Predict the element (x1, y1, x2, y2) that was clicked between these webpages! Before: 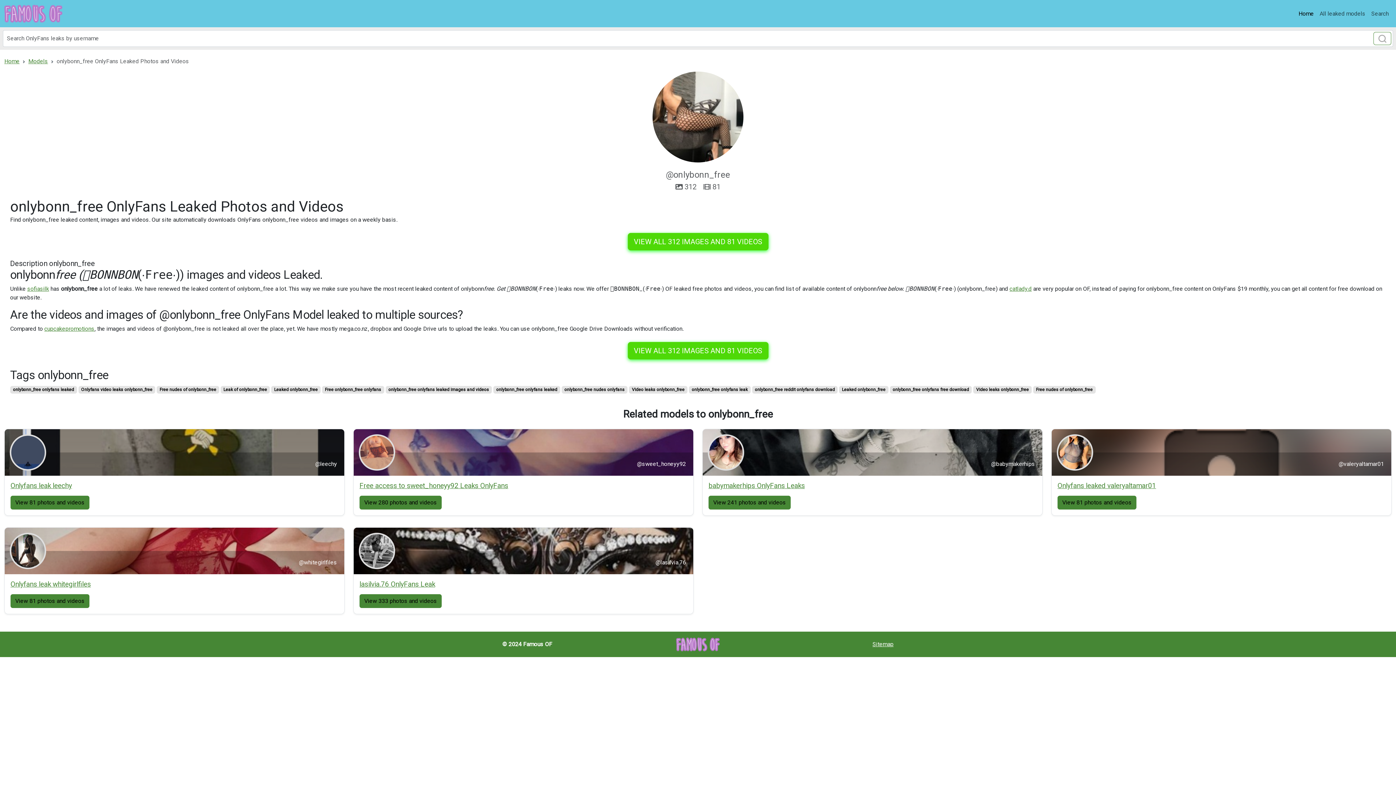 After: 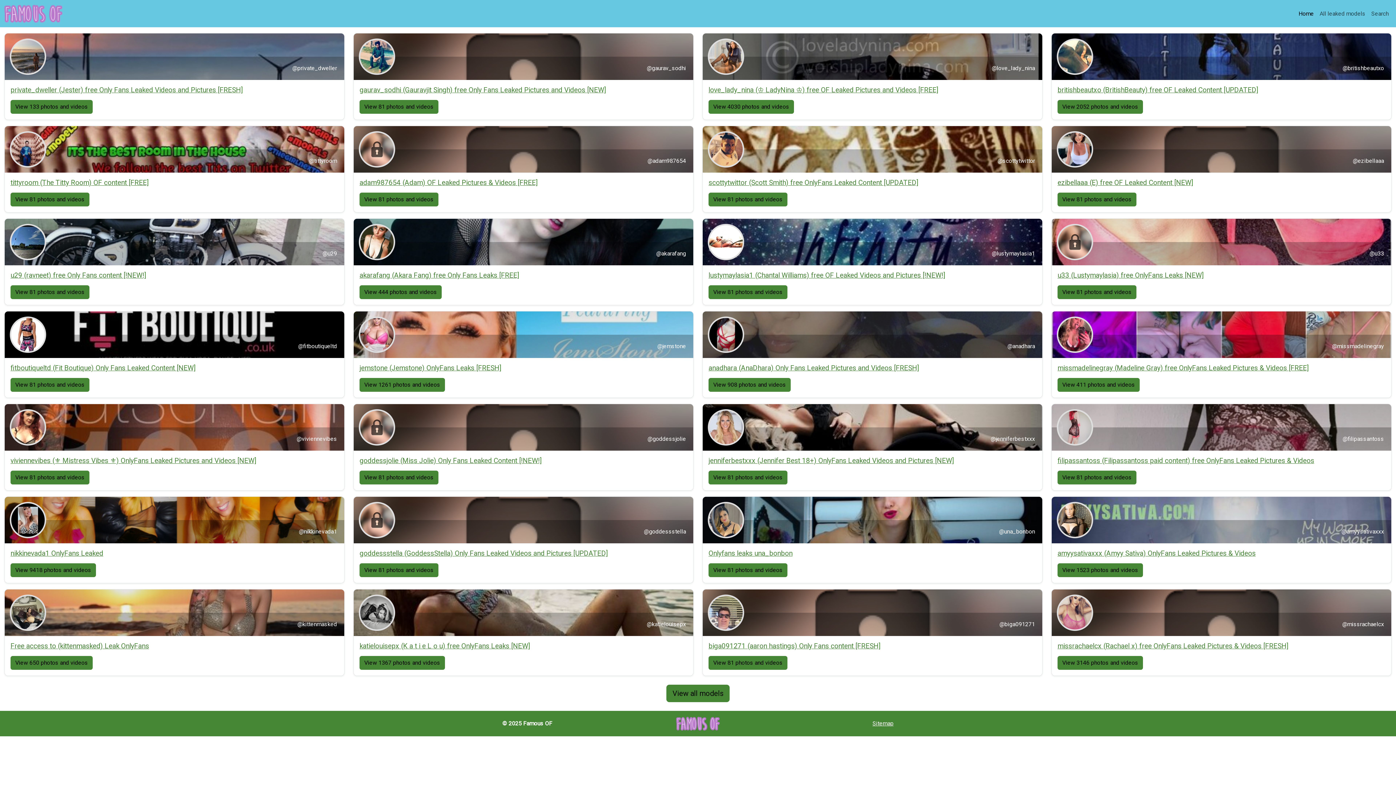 Action: bbox: (632, 637, 763, 651)